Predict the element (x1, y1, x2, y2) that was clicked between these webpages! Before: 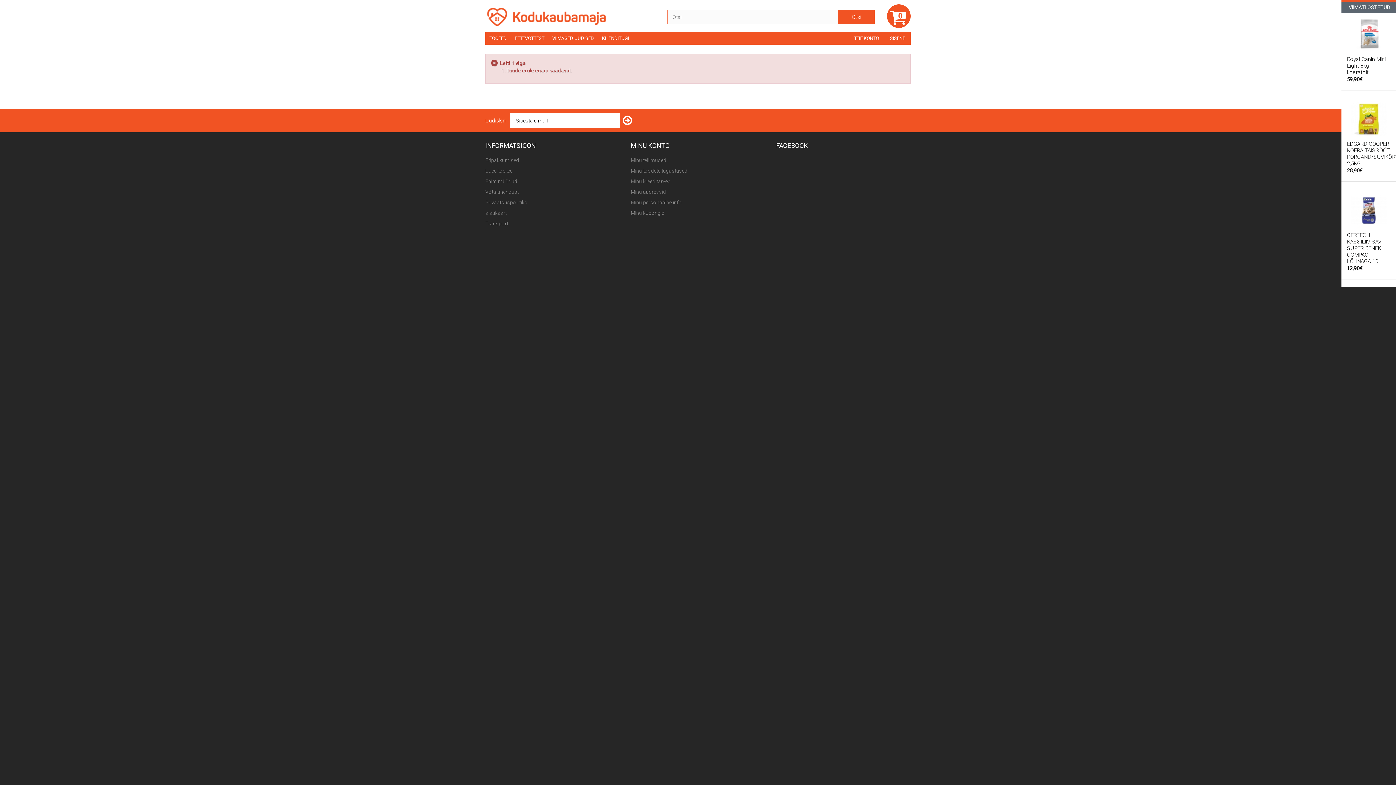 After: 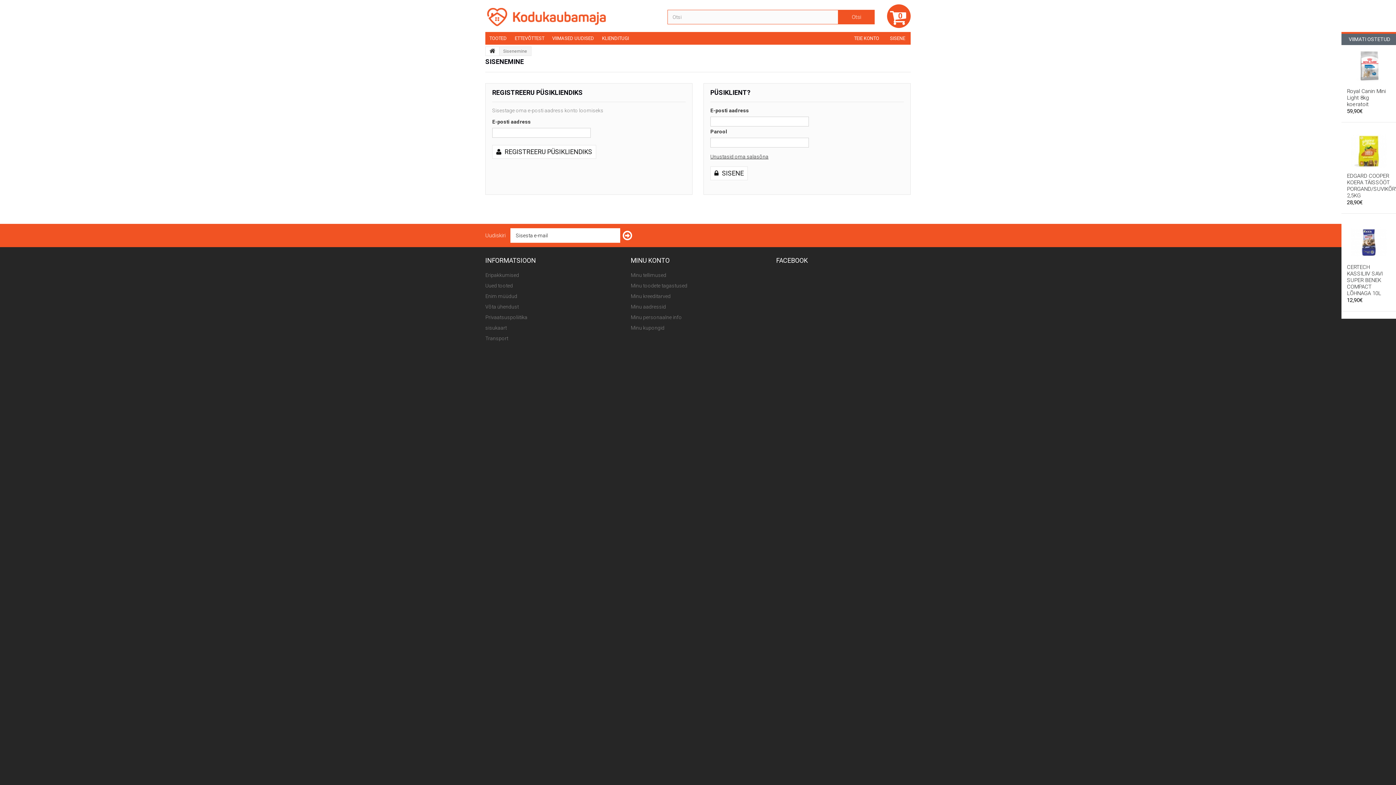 Action: bbox: (884, 32, 910, 44) label: SISENE